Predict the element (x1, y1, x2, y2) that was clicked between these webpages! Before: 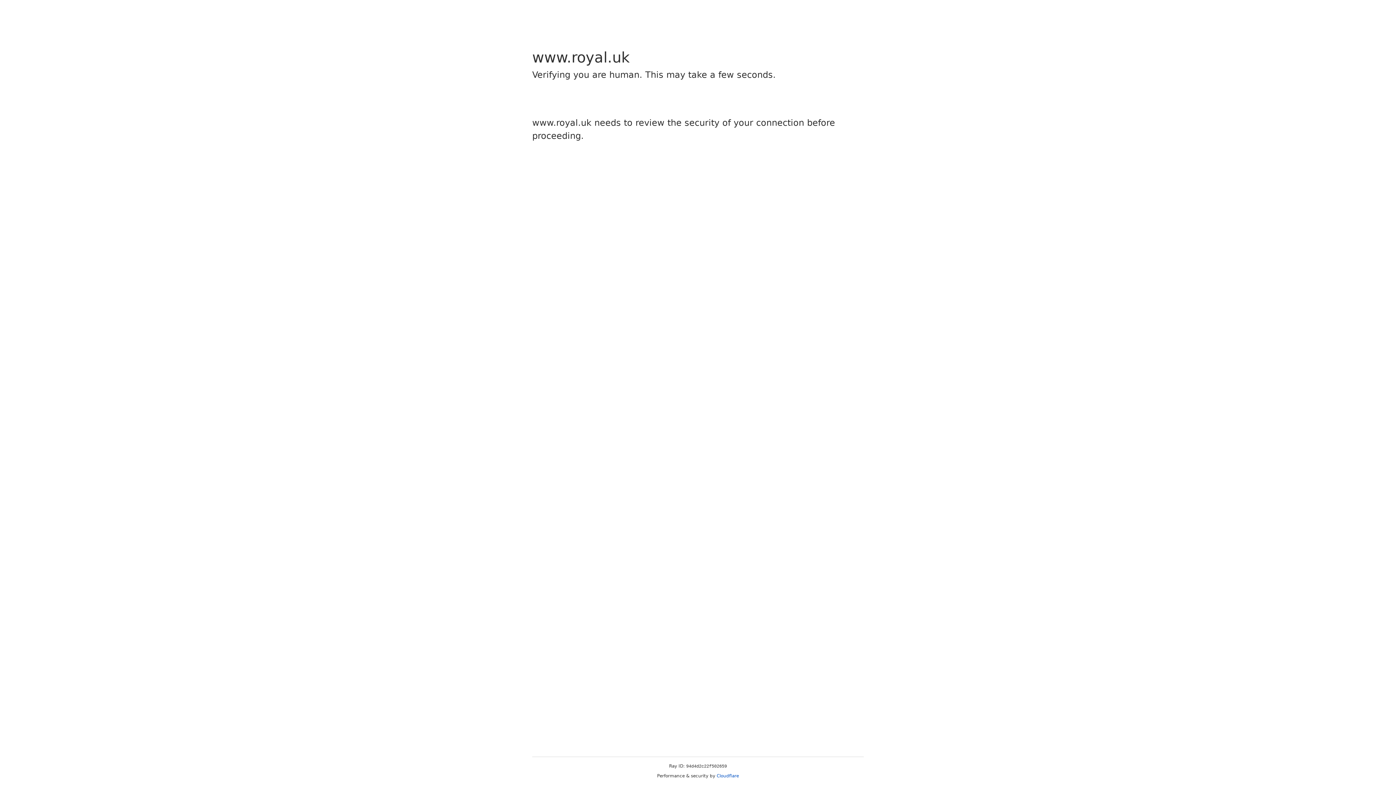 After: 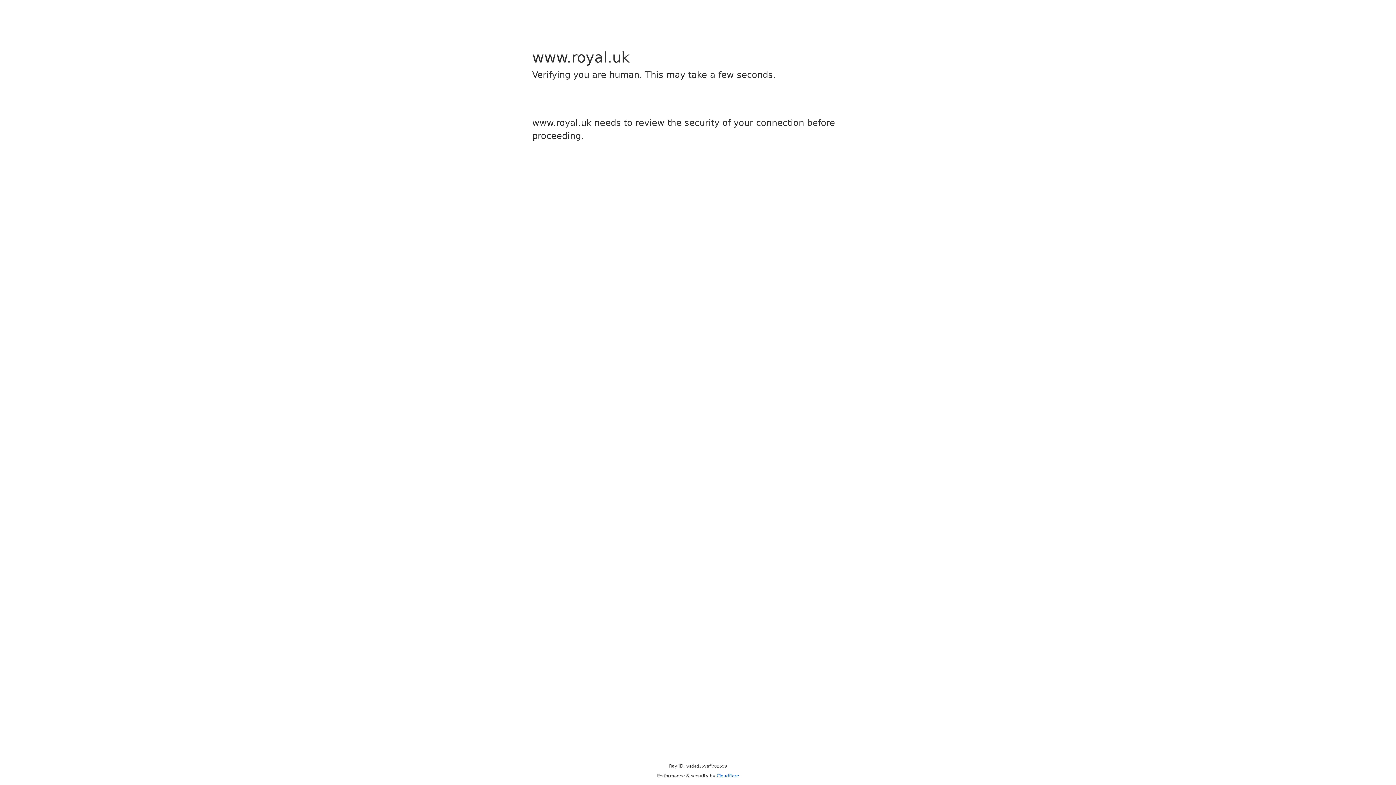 Action: bbox: (716, 773, 739, 778) label: Cloudflare